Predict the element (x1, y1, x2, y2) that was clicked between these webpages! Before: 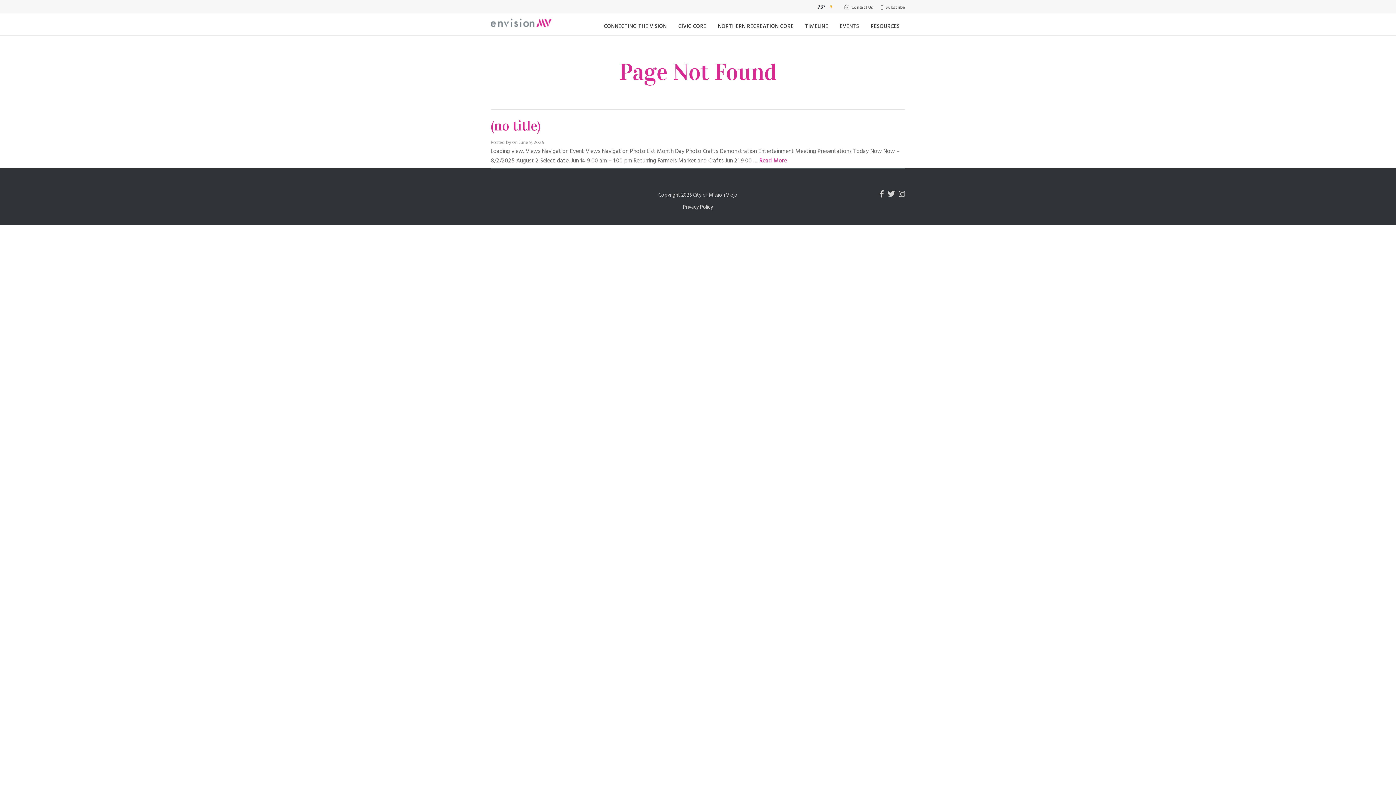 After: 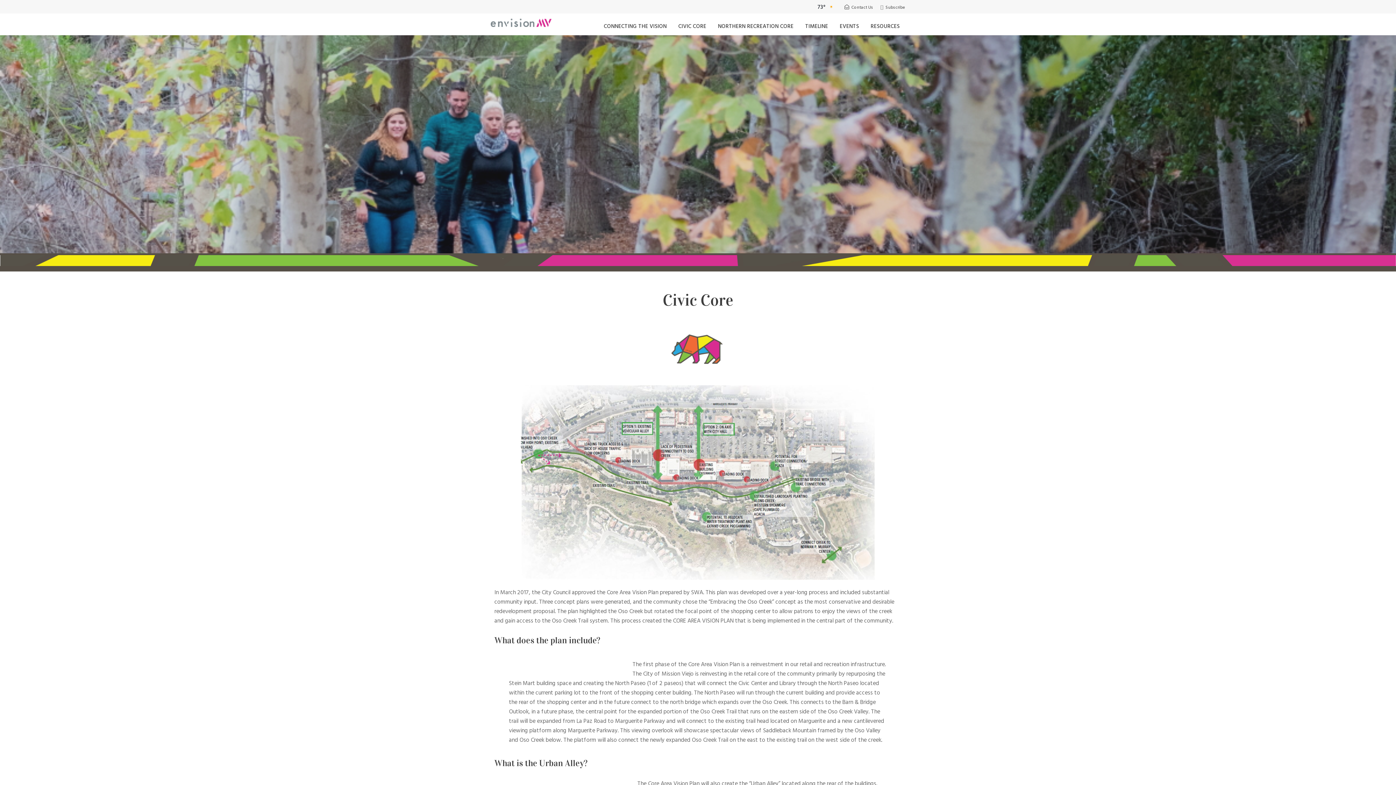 Action: bbox: (678, 17, 706, 35) label: CIVIC CORE